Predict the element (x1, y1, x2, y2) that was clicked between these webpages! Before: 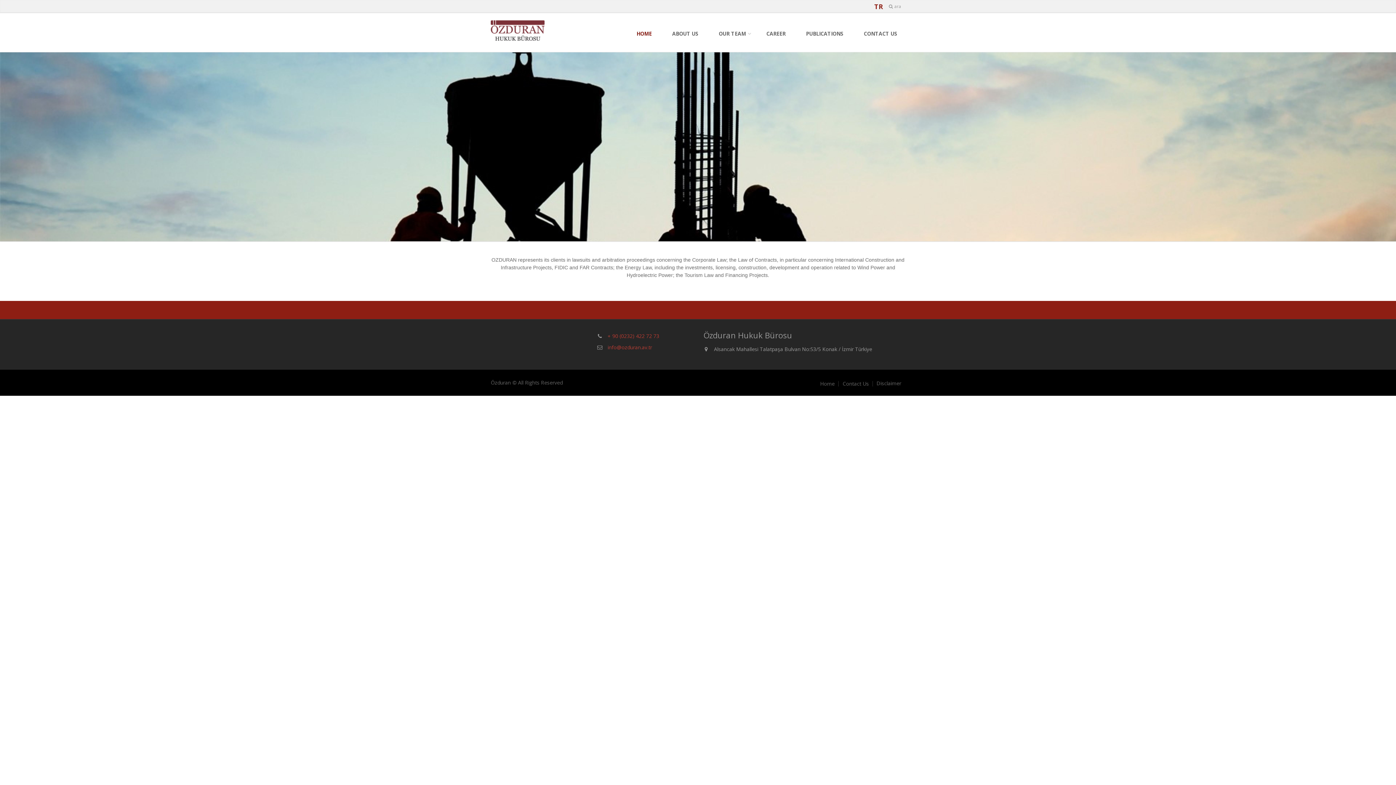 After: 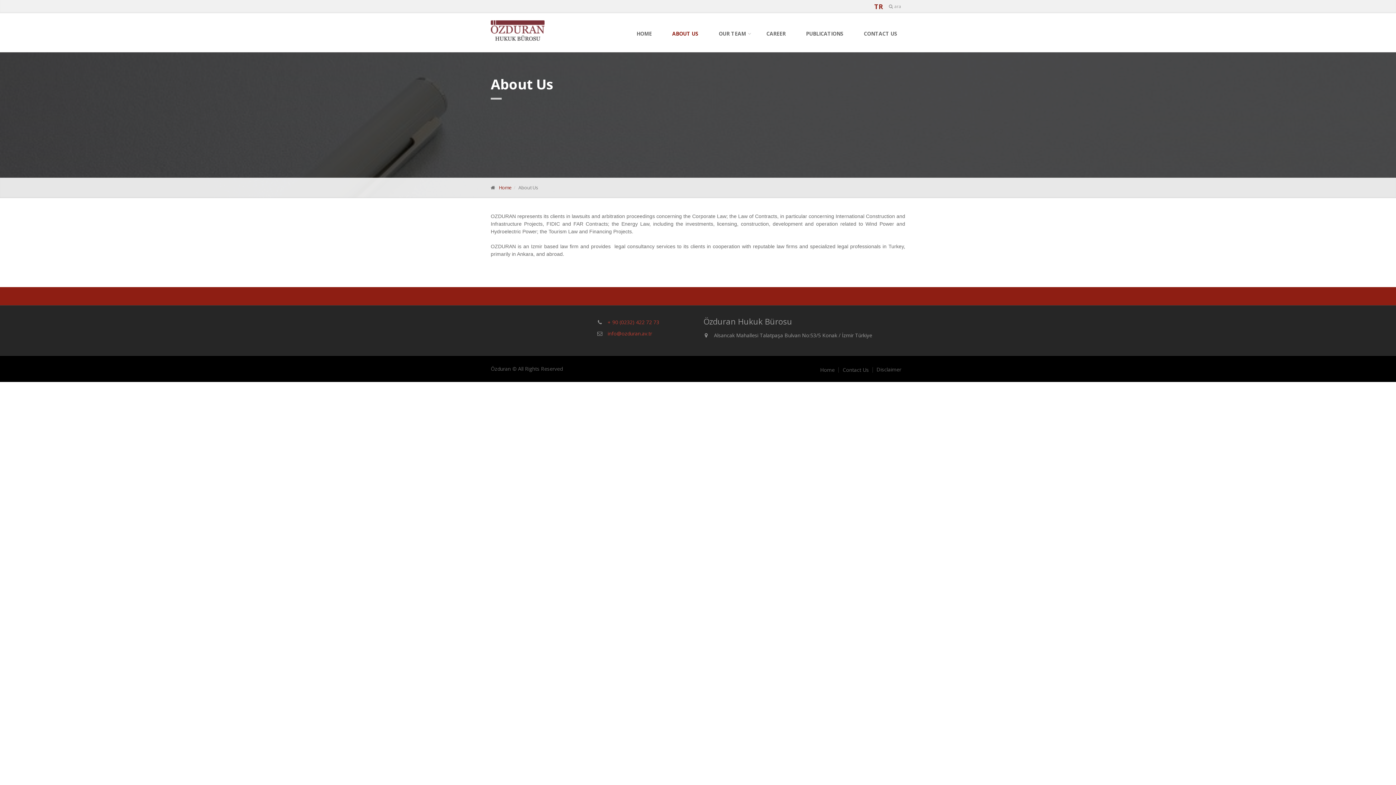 Action: bbox: (665, 25, 706, 42) label: ABOUT US